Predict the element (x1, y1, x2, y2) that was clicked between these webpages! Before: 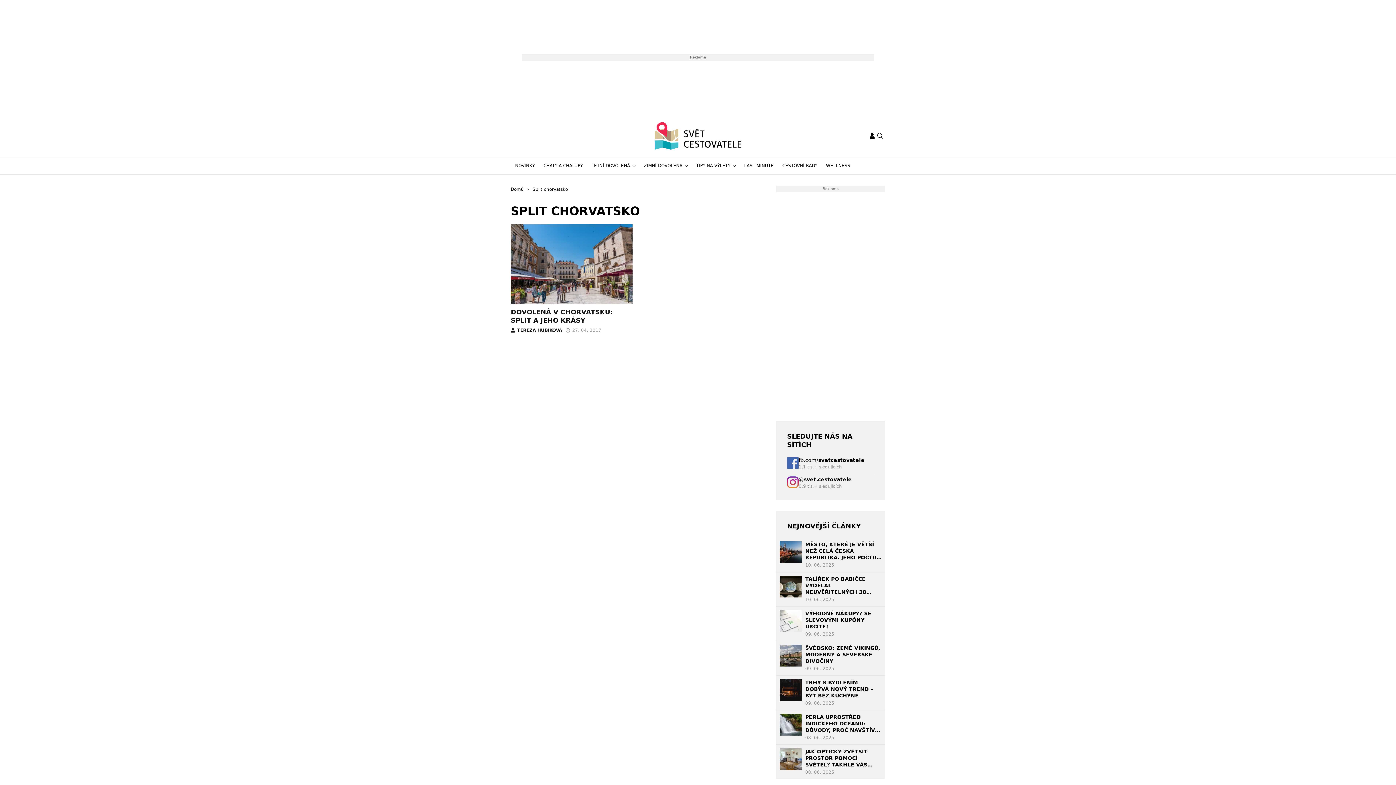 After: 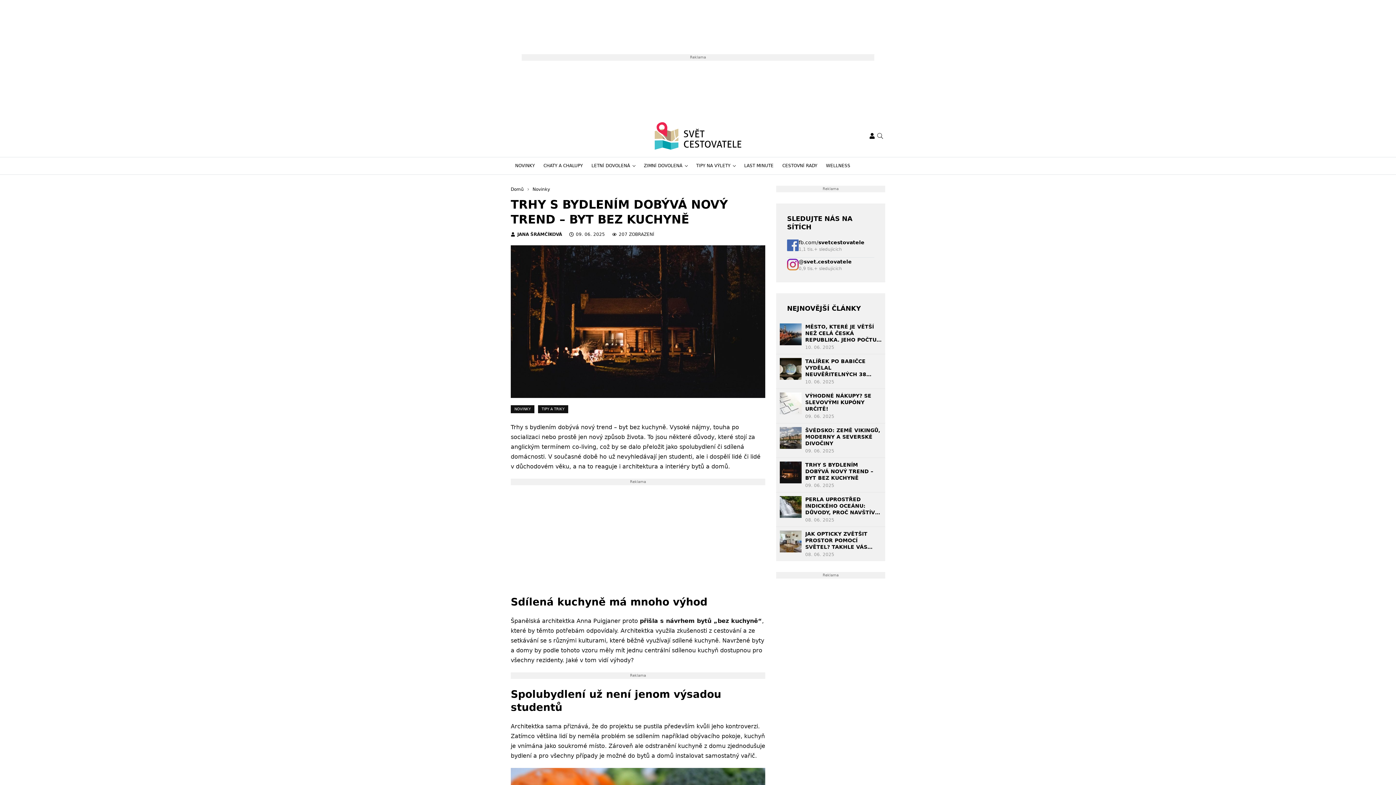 Action: bbox: (780, 679, 801, 701)